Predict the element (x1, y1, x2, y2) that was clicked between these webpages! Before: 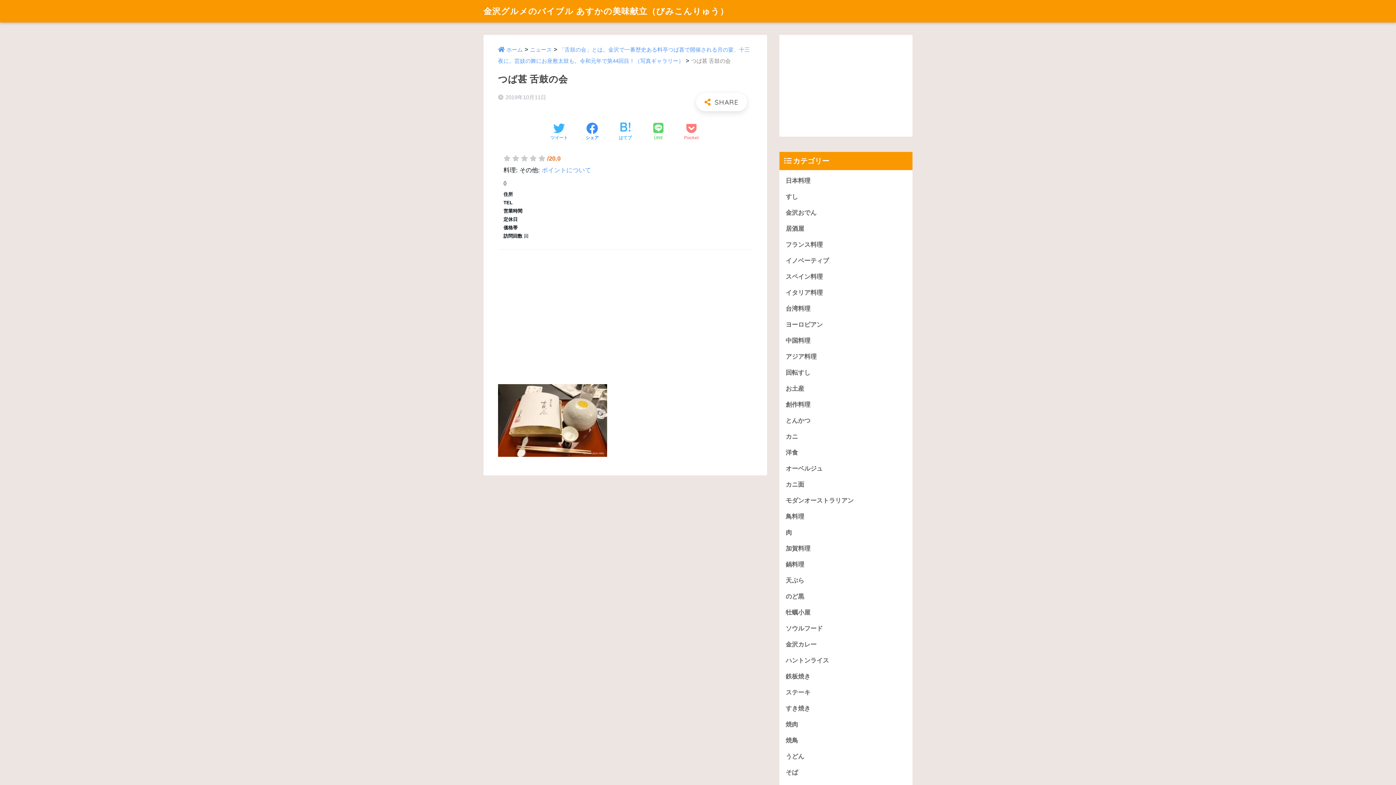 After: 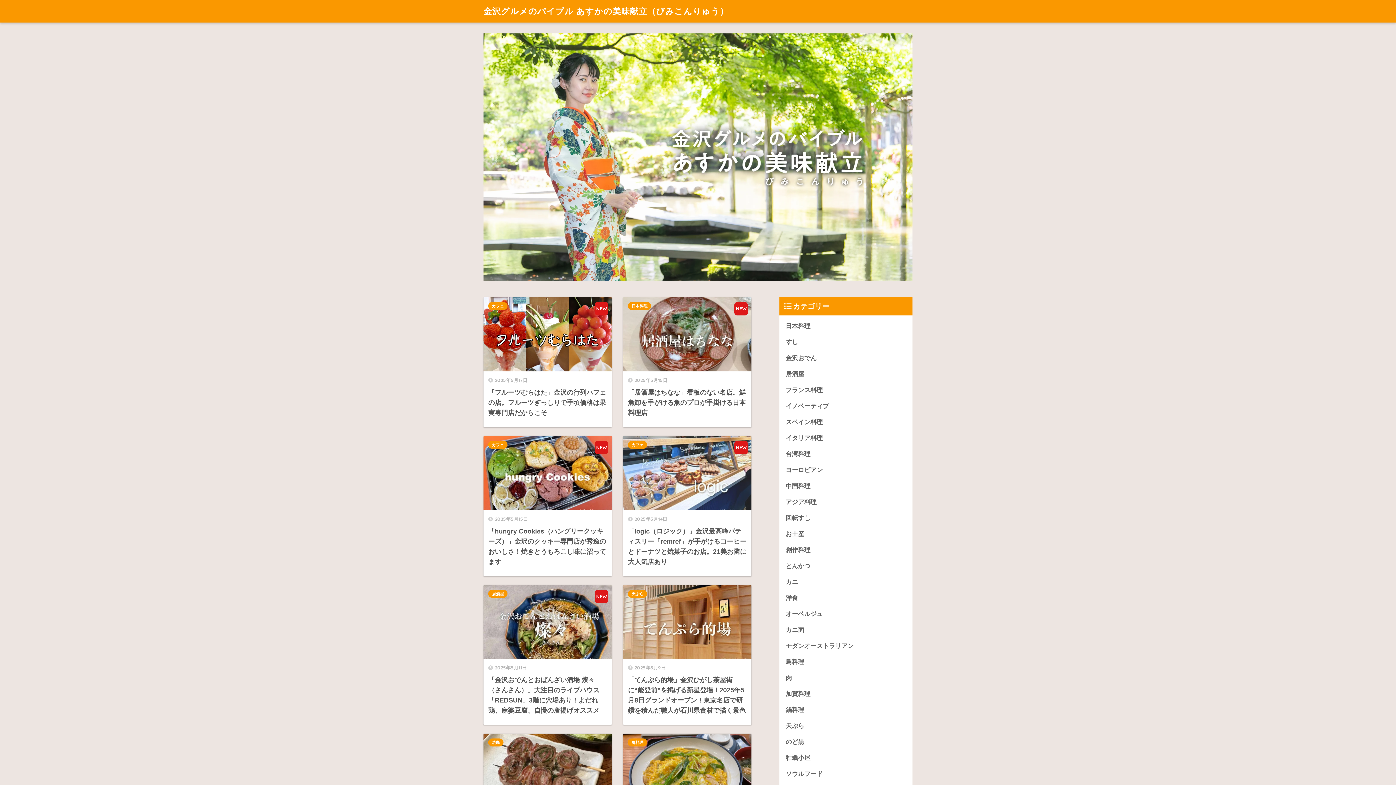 Action: bbox: (483, 5, 728, 16) label: 金沢グルメのバイブル あすかの美味献立（びみこんりゅう）